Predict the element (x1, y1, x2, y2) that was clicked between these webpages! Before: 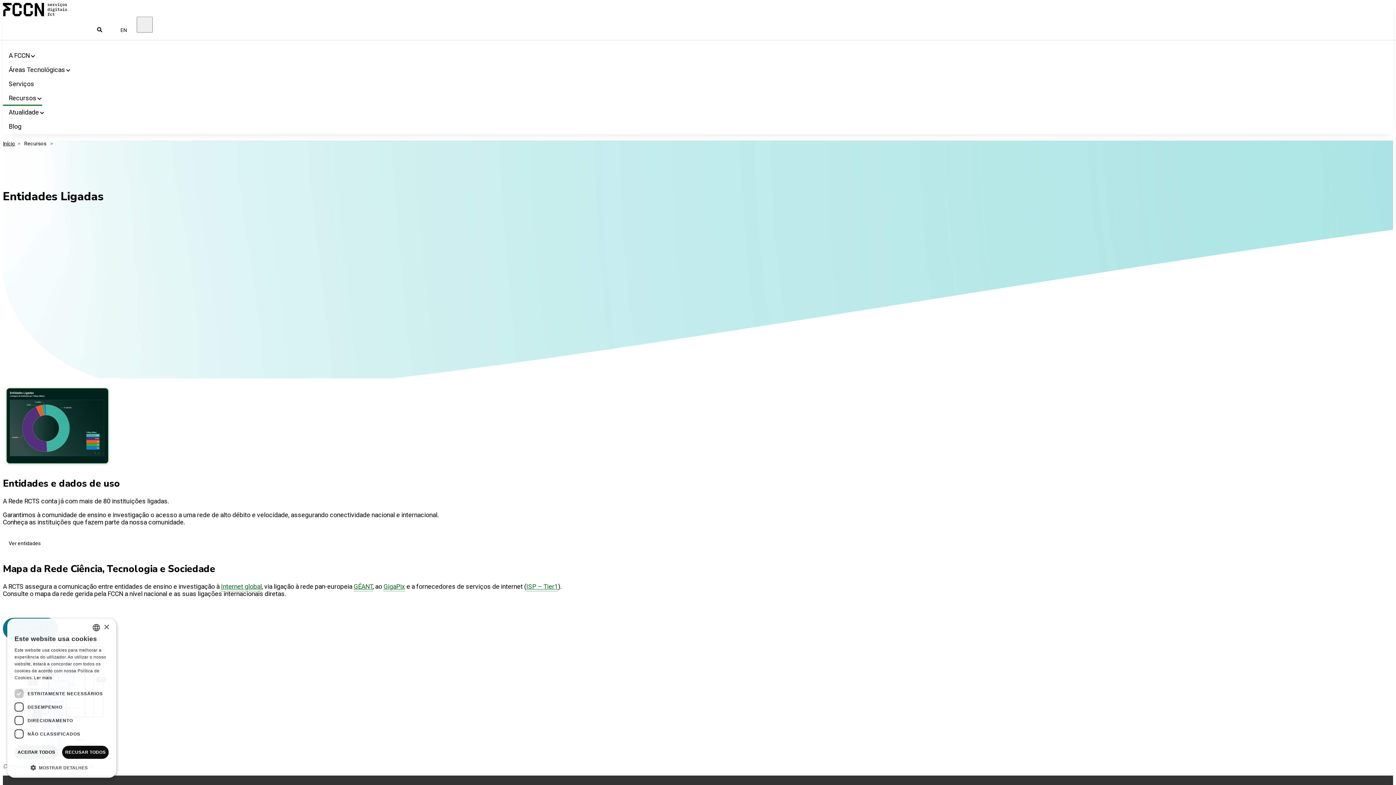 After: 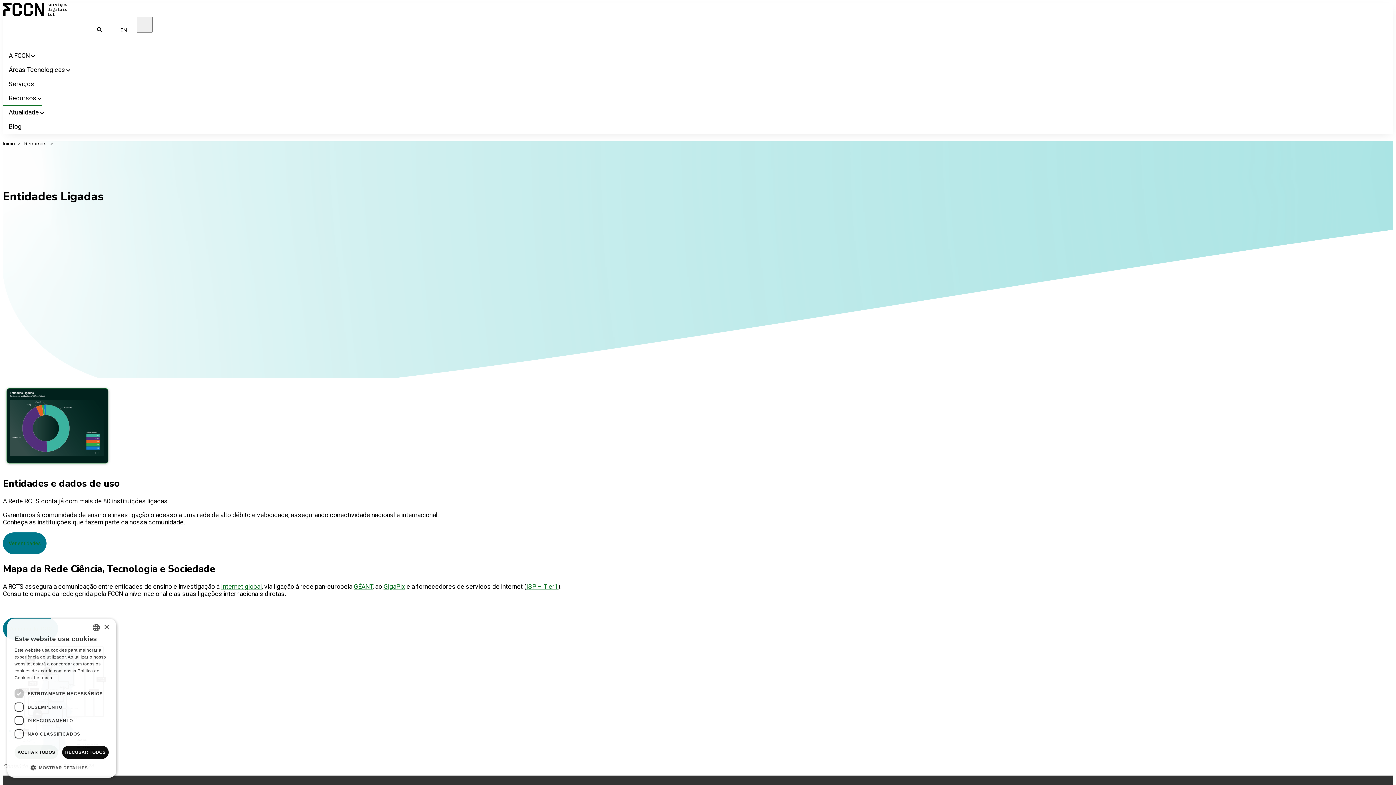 Action: bbox: (2, 532, 46, 554) label: Ver entidades